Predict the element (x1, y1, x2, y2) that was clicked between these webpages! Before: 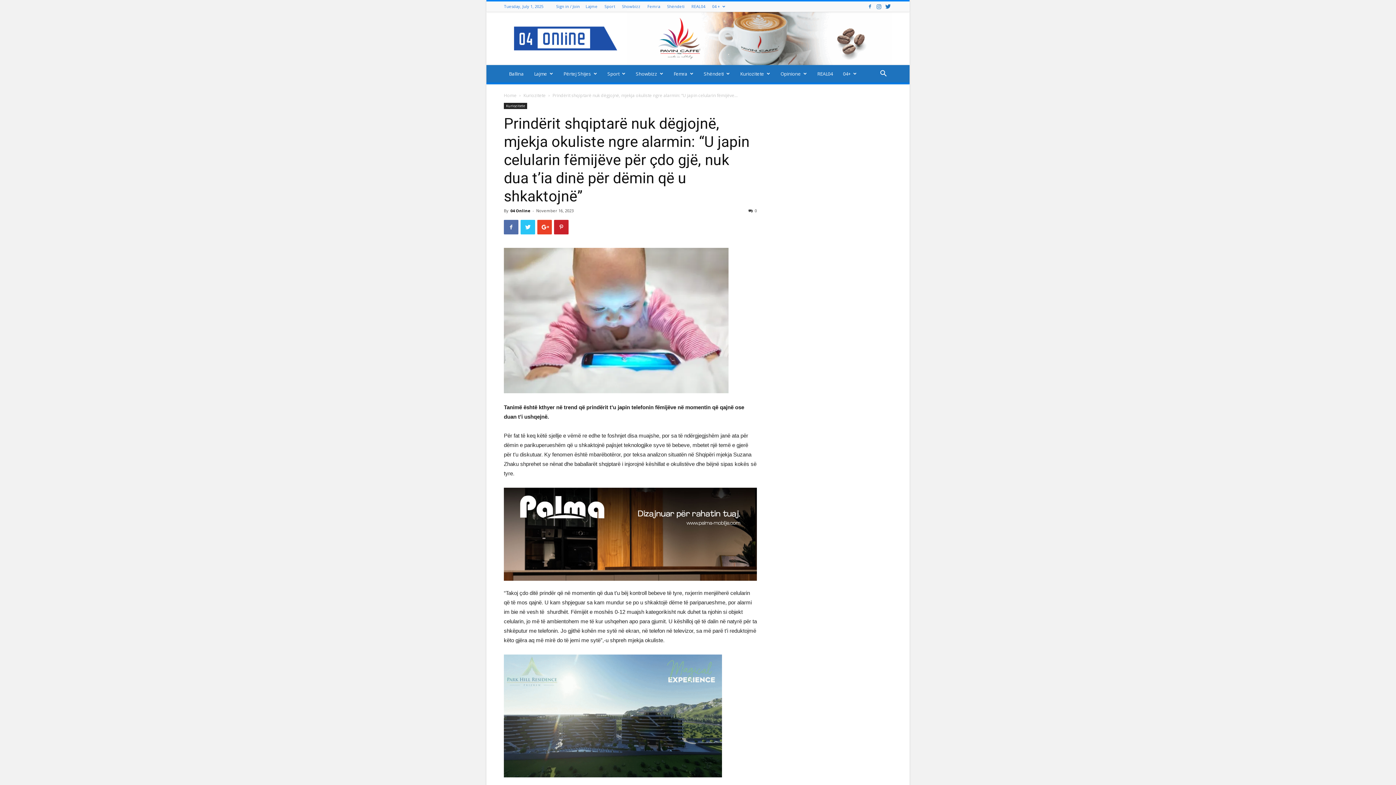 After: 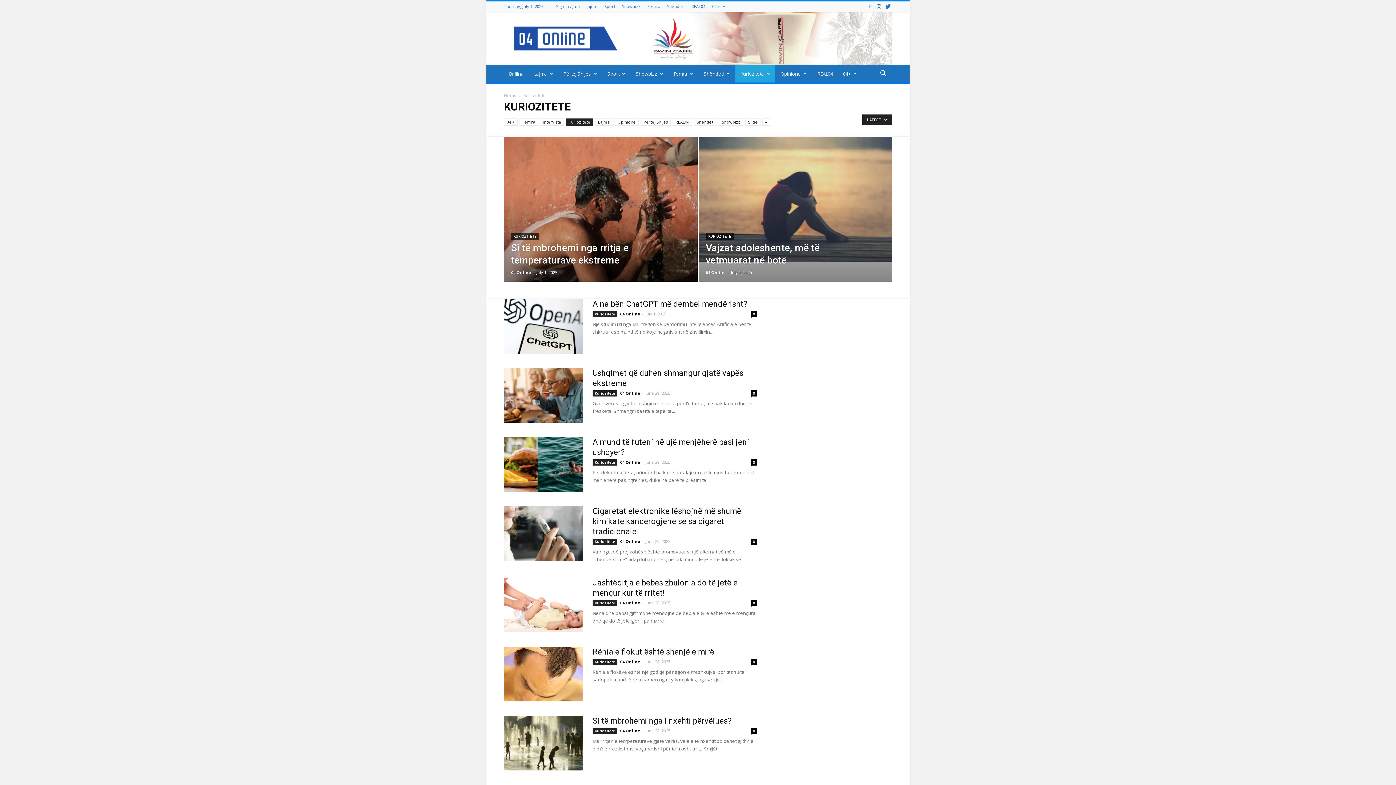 Action: label: Kuriozitete bbox: (735, 65, 775, 82)